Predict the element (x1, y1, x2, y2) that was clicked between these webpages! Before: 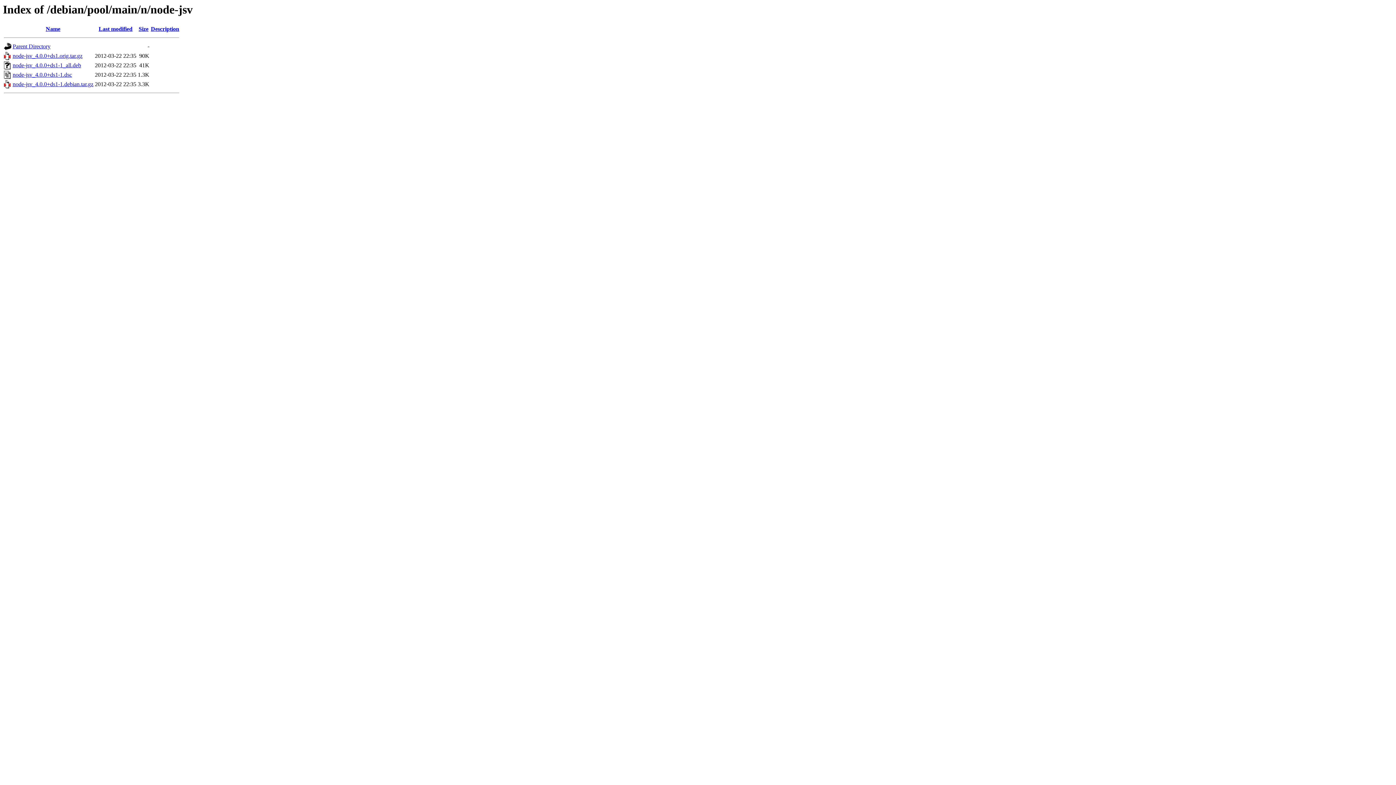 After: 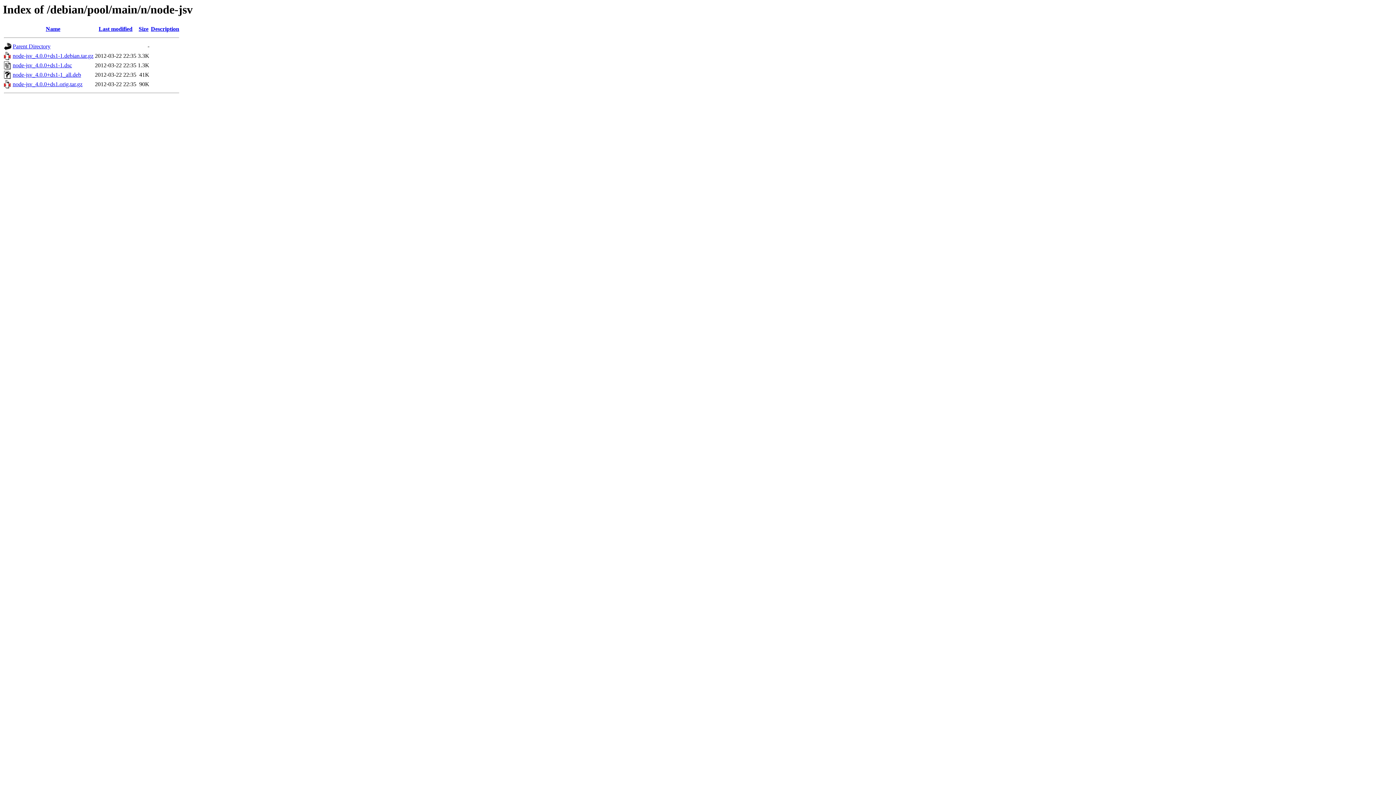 Action: label: Description bbox: (150, 25, 179, 32)